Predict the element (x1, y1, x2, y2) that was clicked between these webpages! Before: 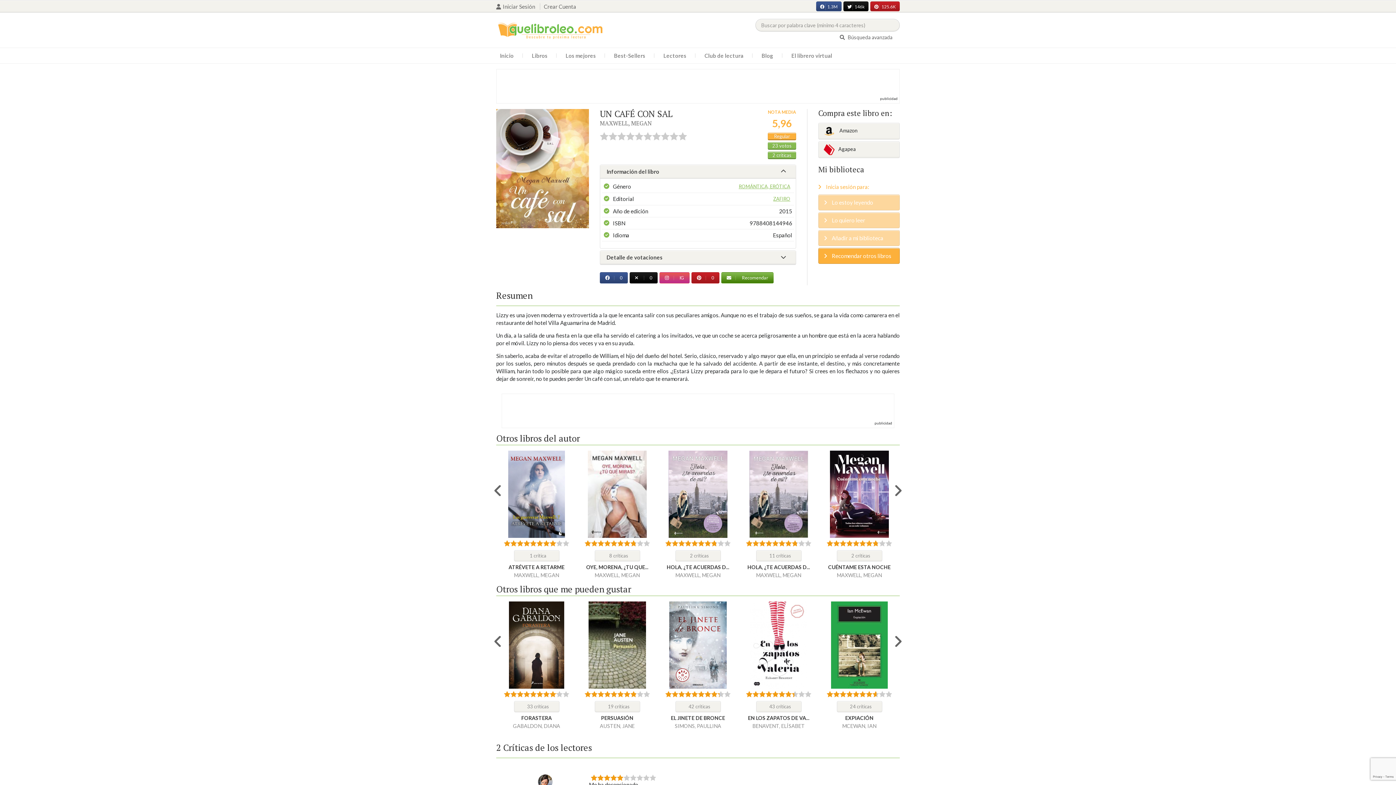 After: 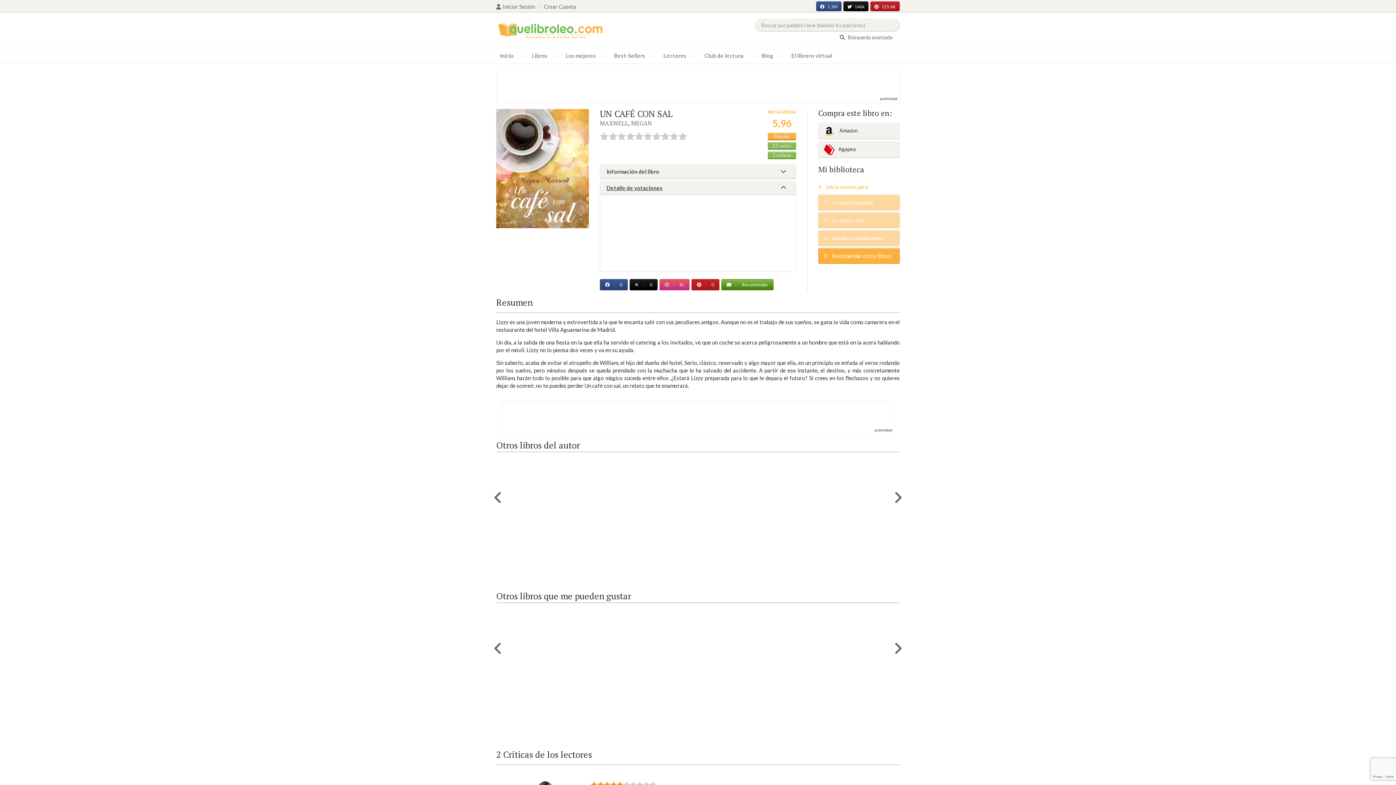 Action: label: Detalle de votaciones bbox: (606, 254, 789, 260)